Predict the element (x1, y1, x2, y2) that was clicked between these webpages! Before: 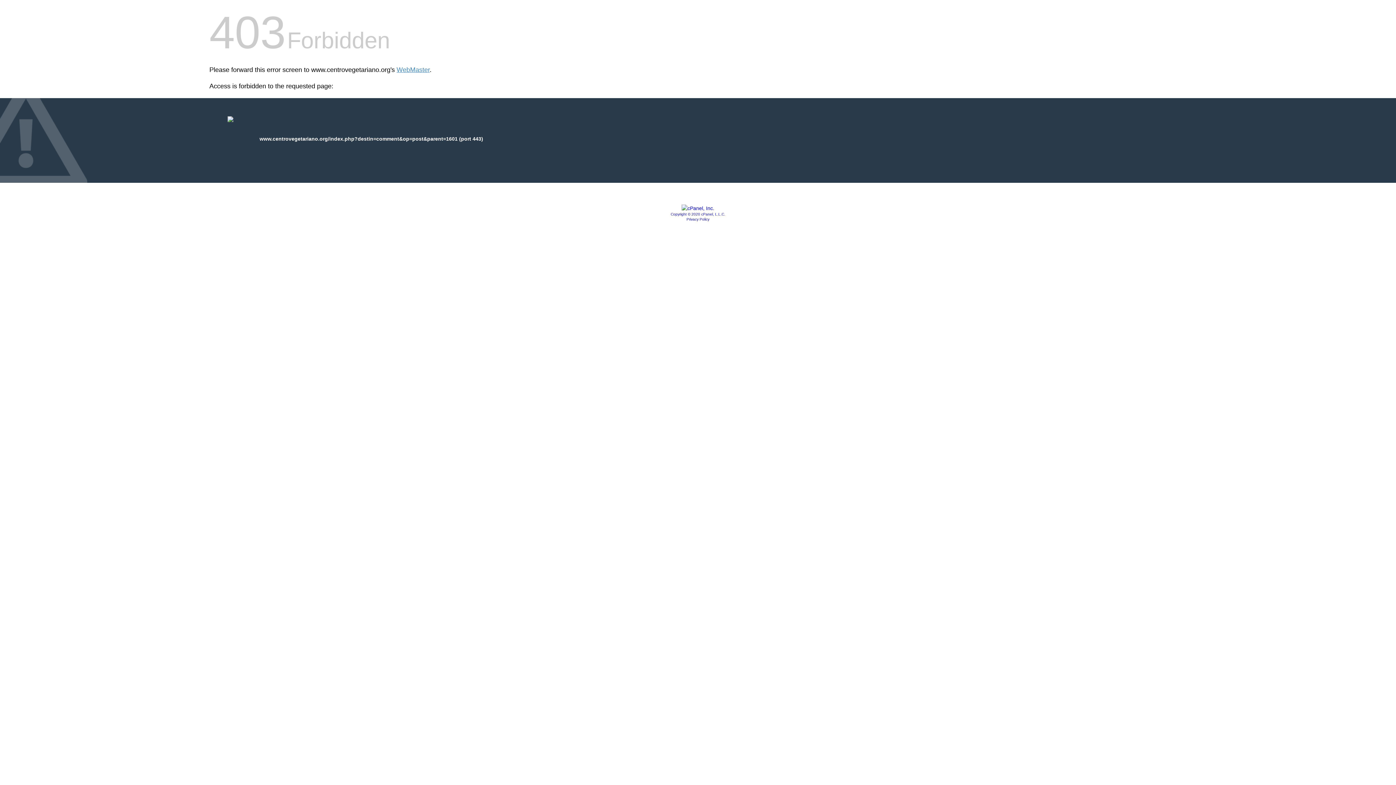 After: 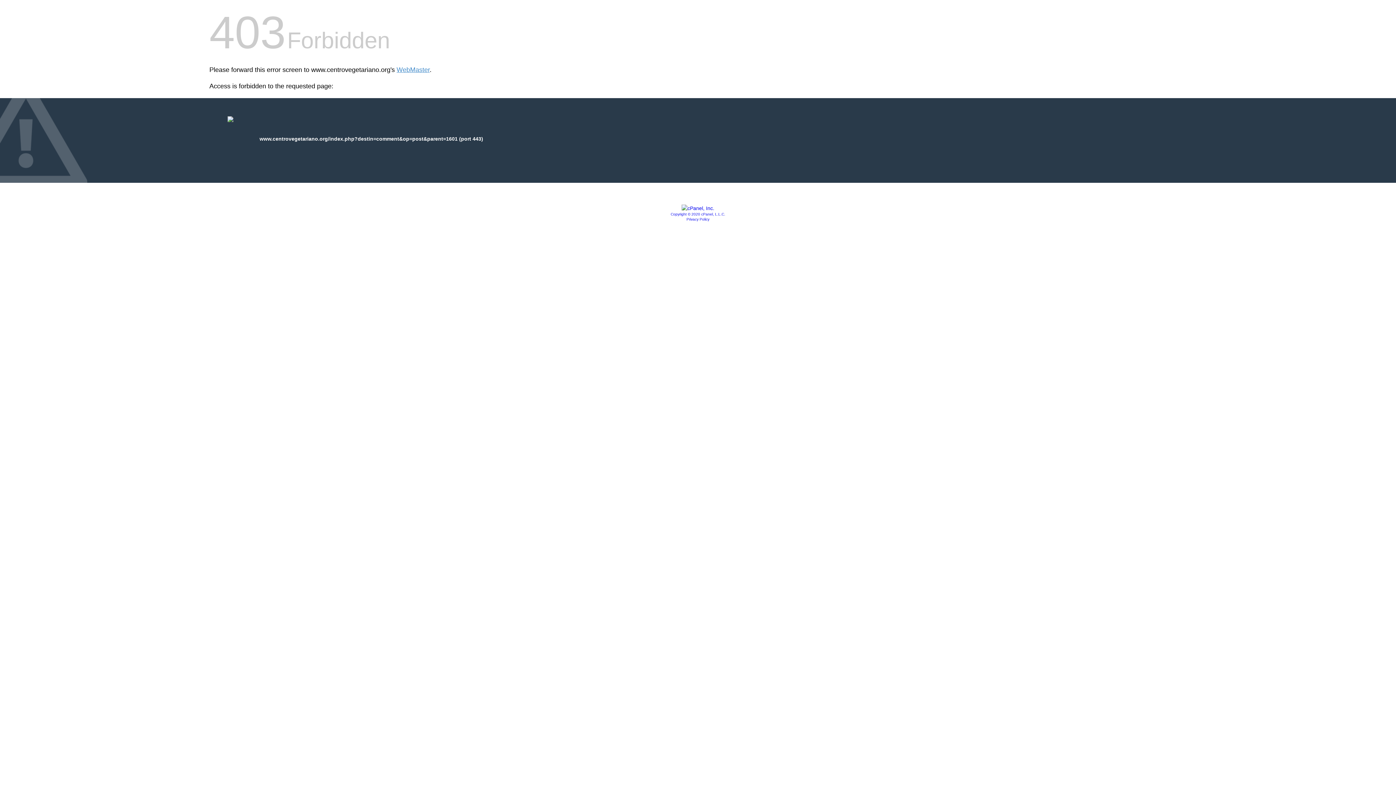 Action: bbox: (681, 205, 714, 211)